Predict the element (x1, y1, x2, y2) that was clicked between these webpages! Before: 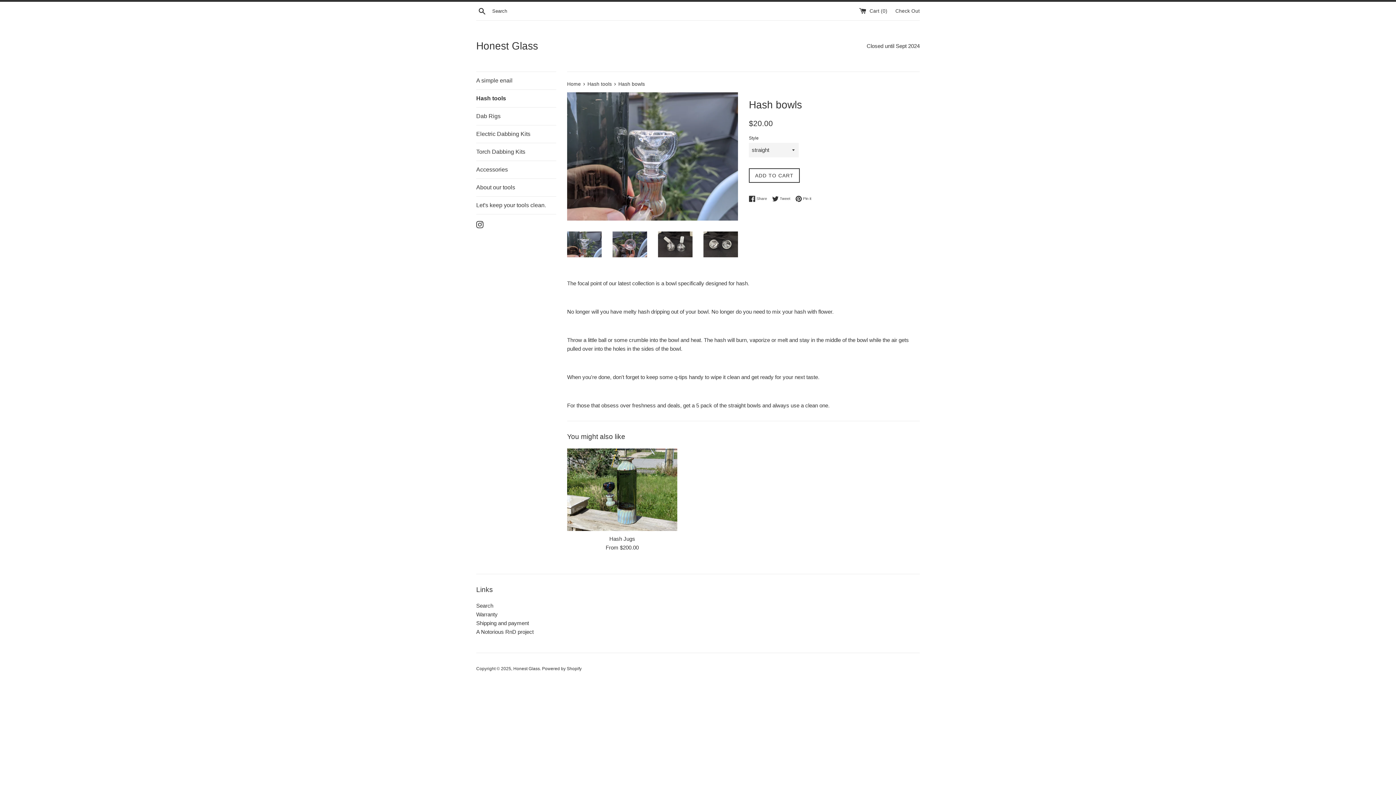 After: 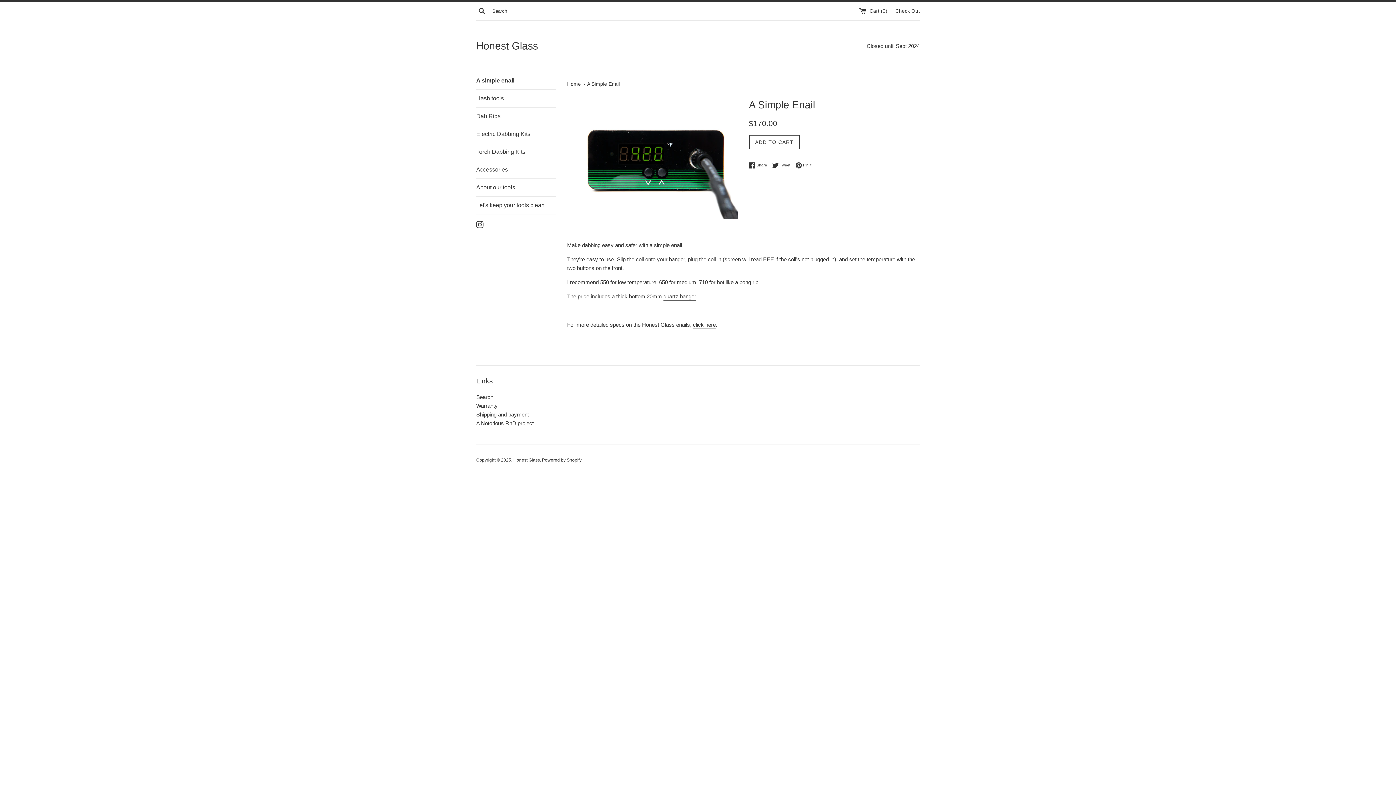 Action: label: A simple enail bbox: (476, 72, 556, 89)